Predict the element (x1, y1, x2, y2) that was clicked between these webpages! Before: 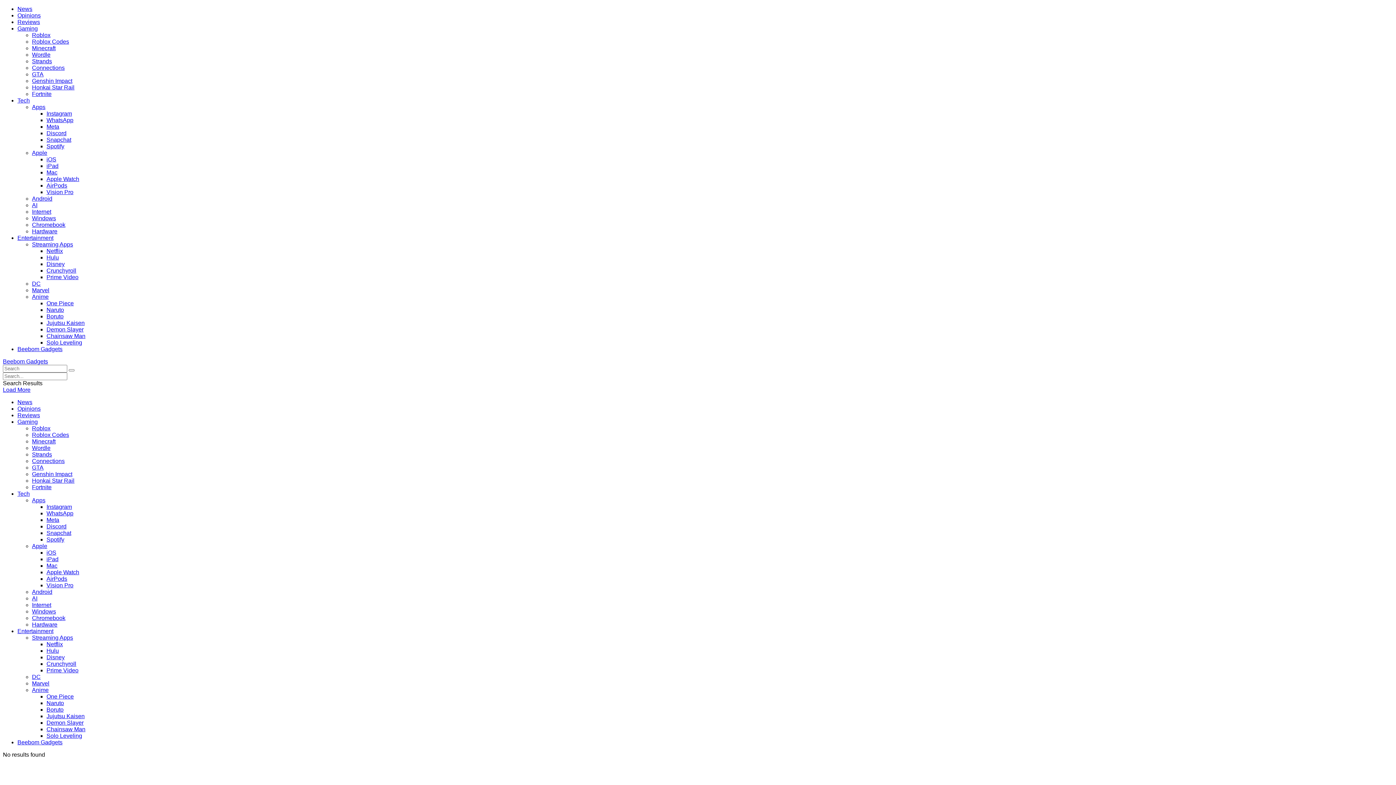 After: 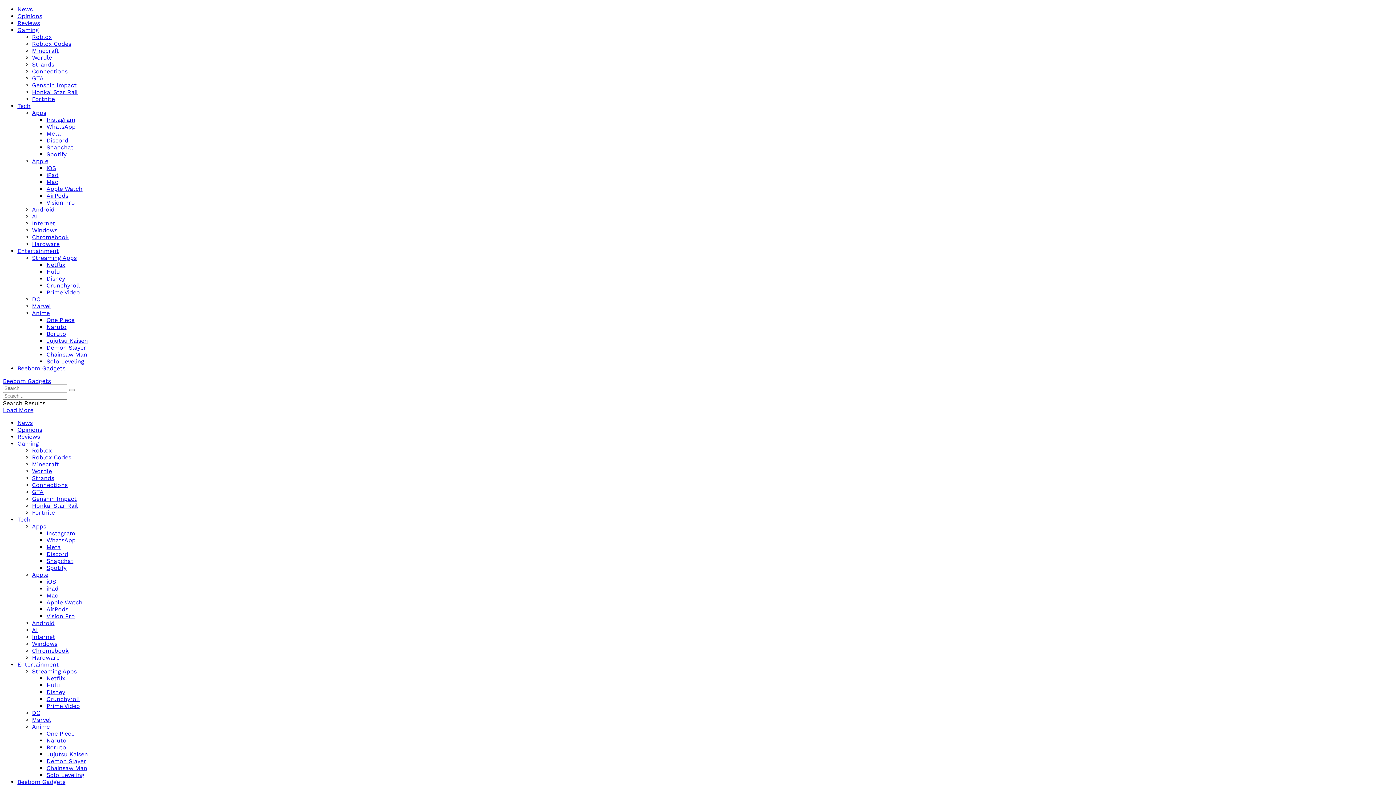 Action: label: Demon Slayer bbox: (46, 720, 83, 726)